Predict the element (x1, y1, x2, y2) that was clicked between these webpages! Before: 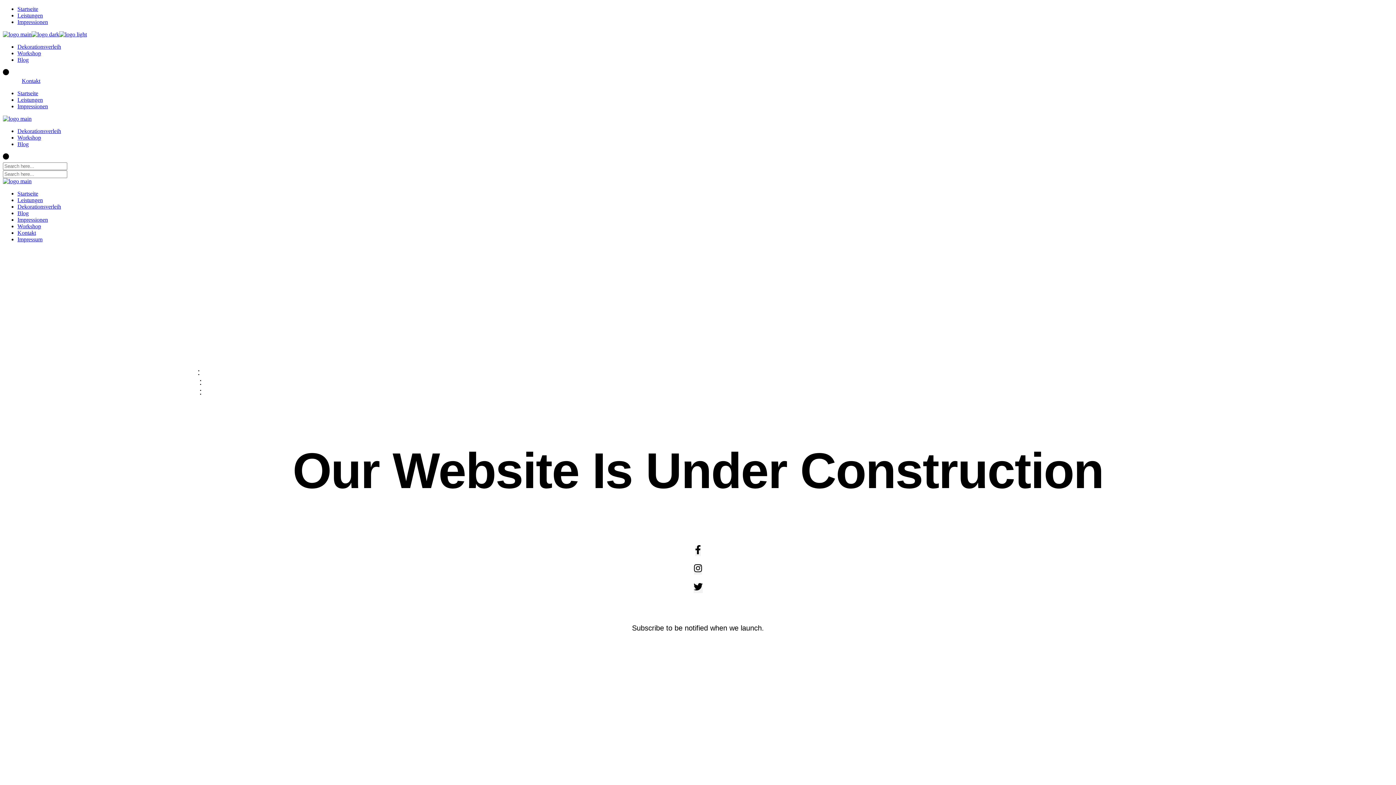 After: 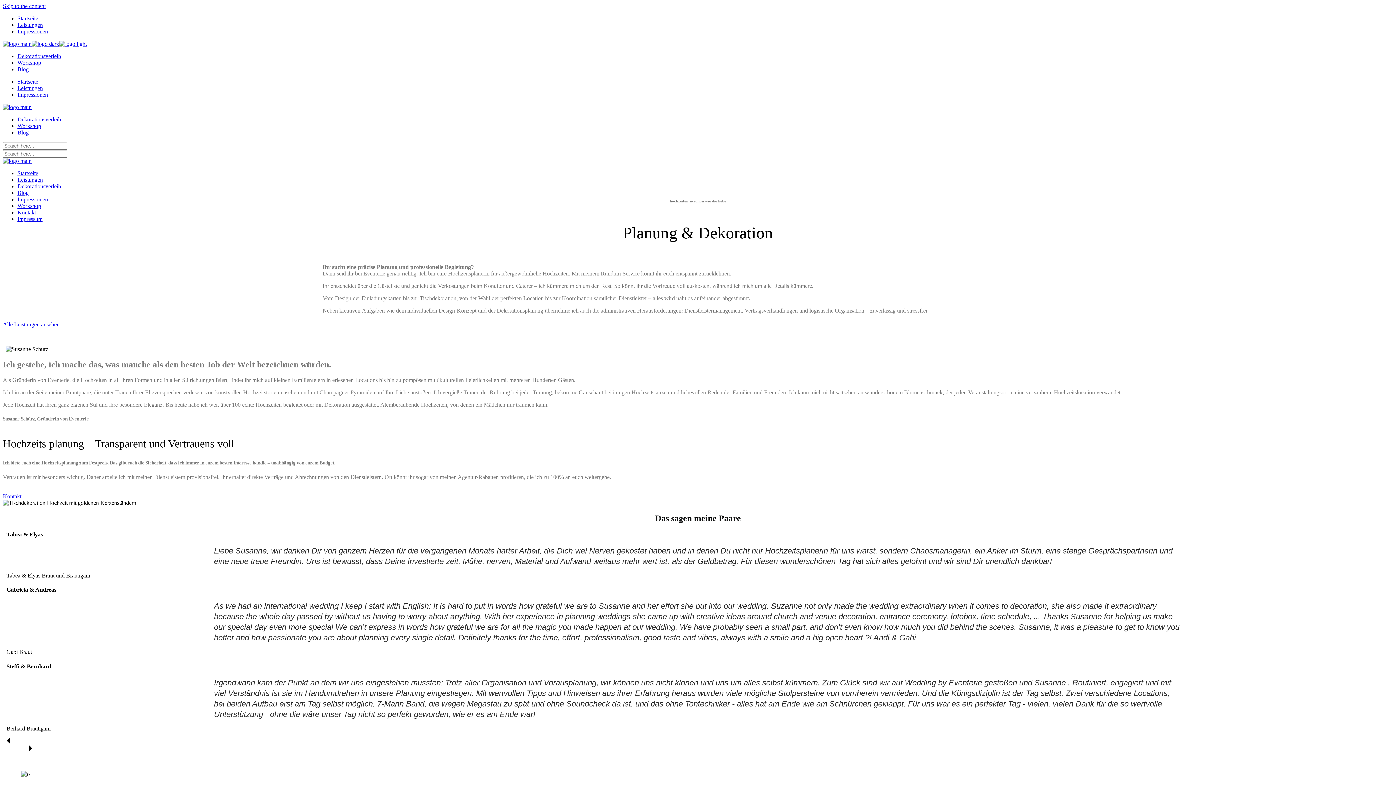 Action: bbox: (2, 31, 86, 37)